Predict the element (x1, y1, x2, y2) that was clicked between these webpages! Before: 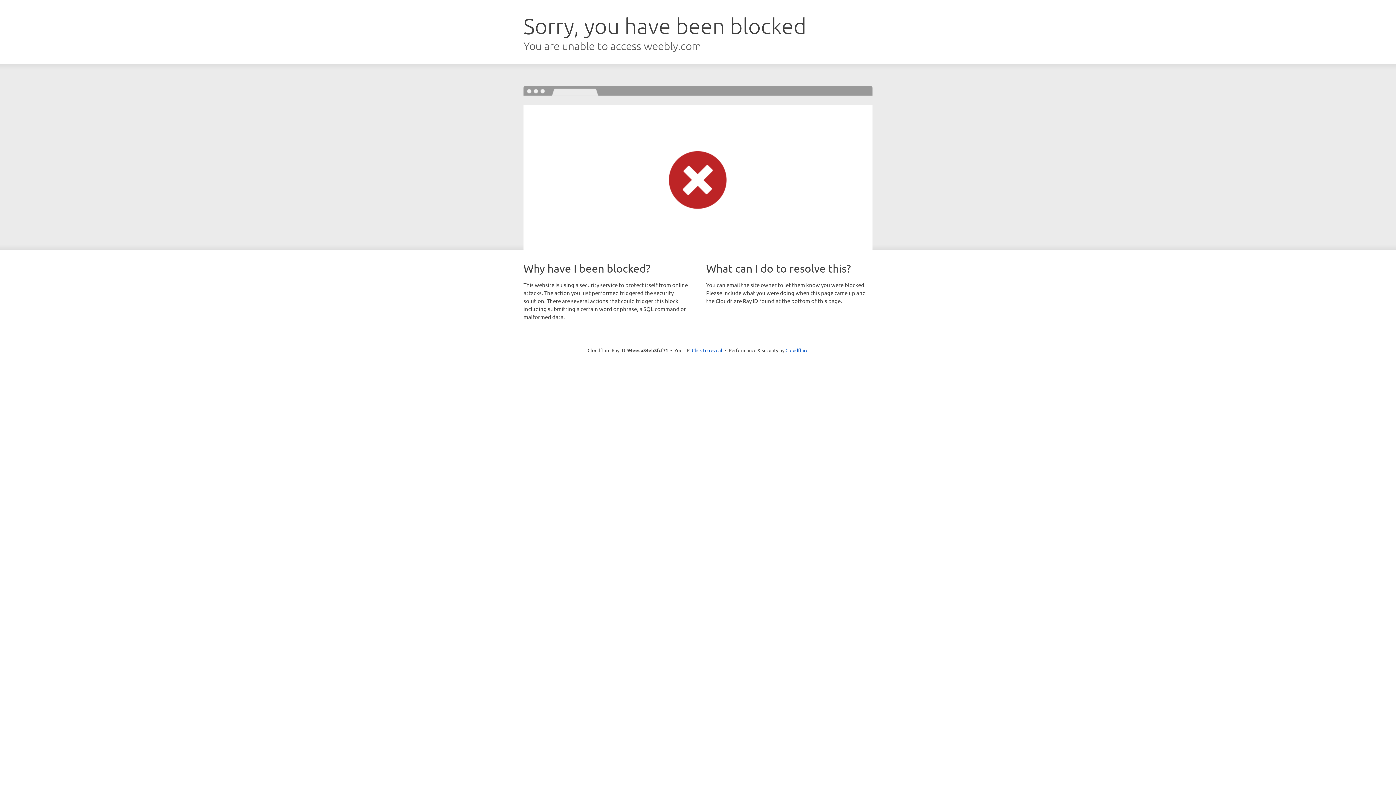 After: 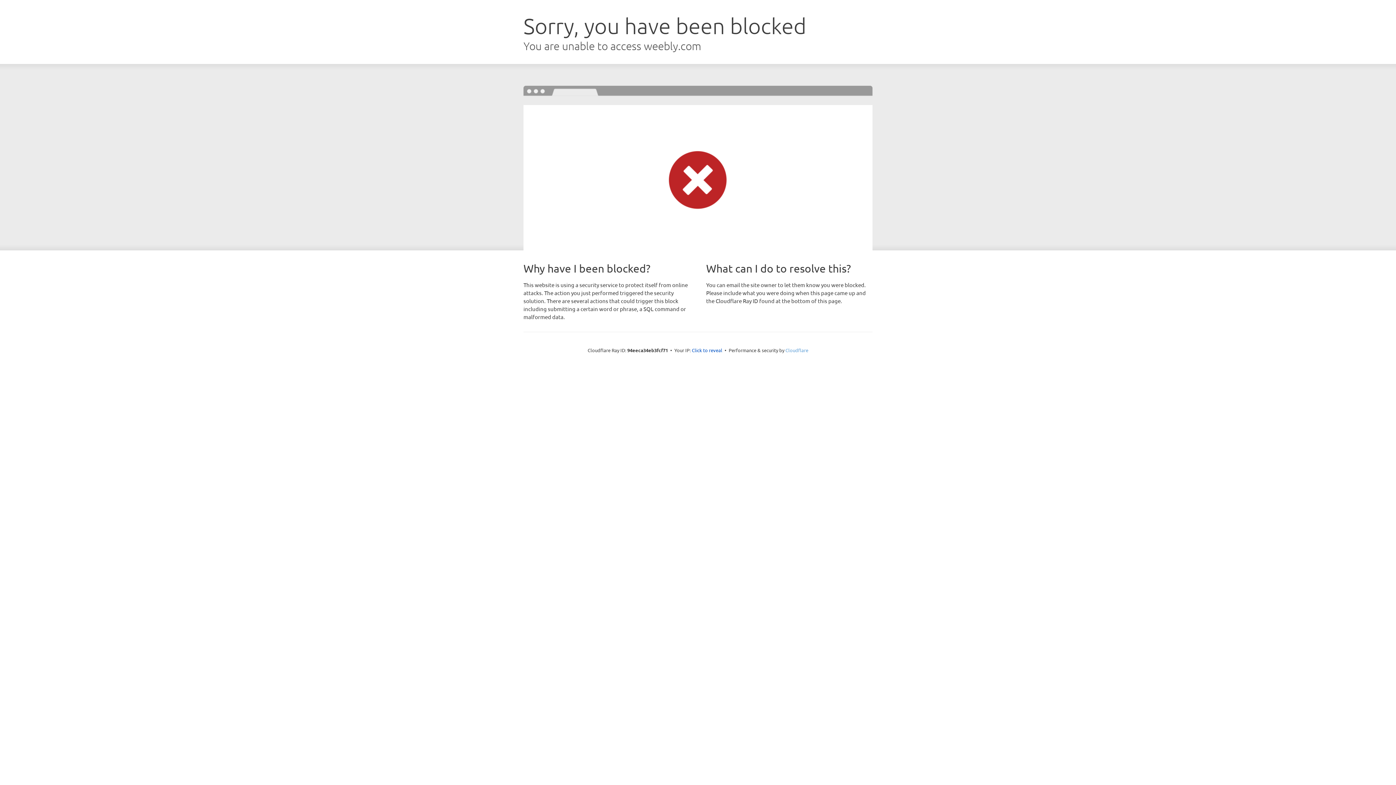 Action: bbox: (785, 347, 808, 353) label: Cloudflare